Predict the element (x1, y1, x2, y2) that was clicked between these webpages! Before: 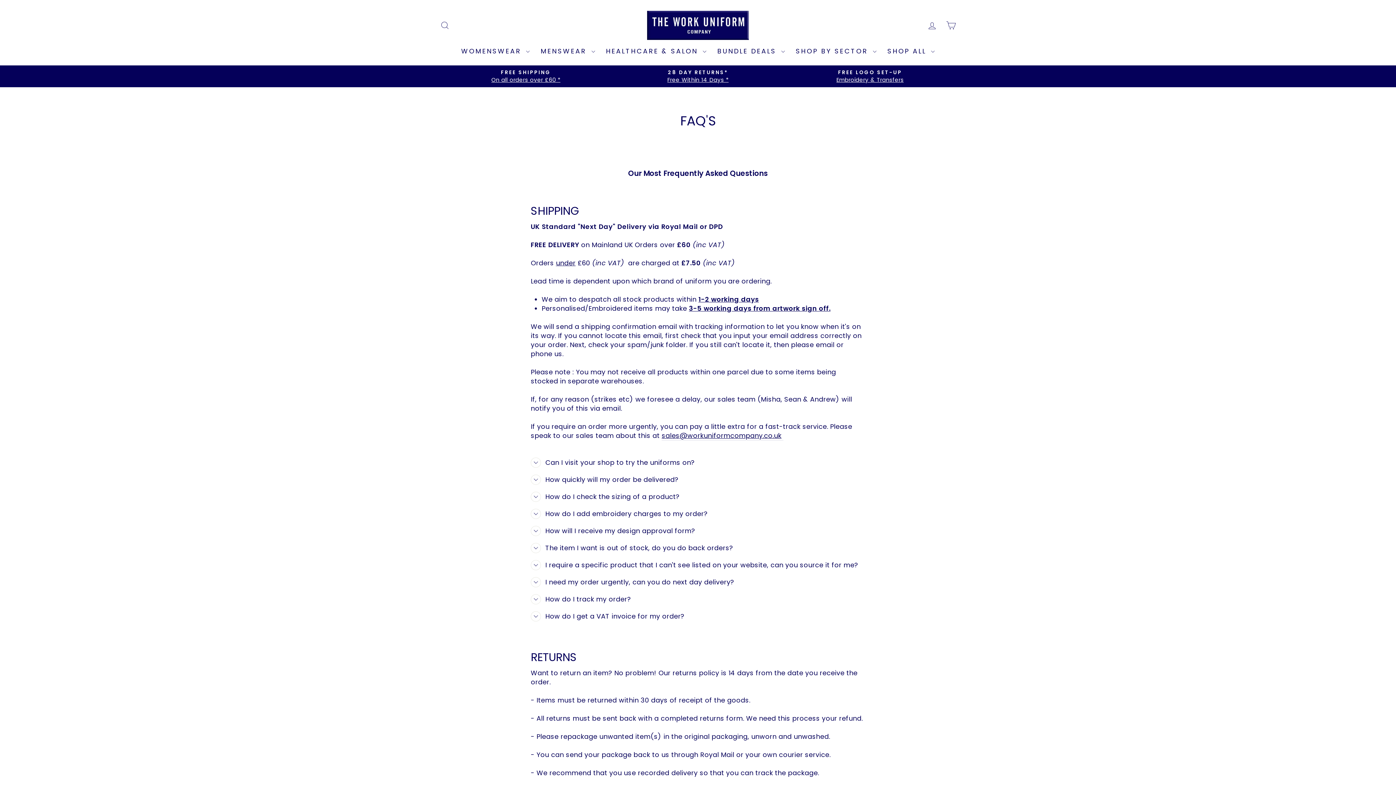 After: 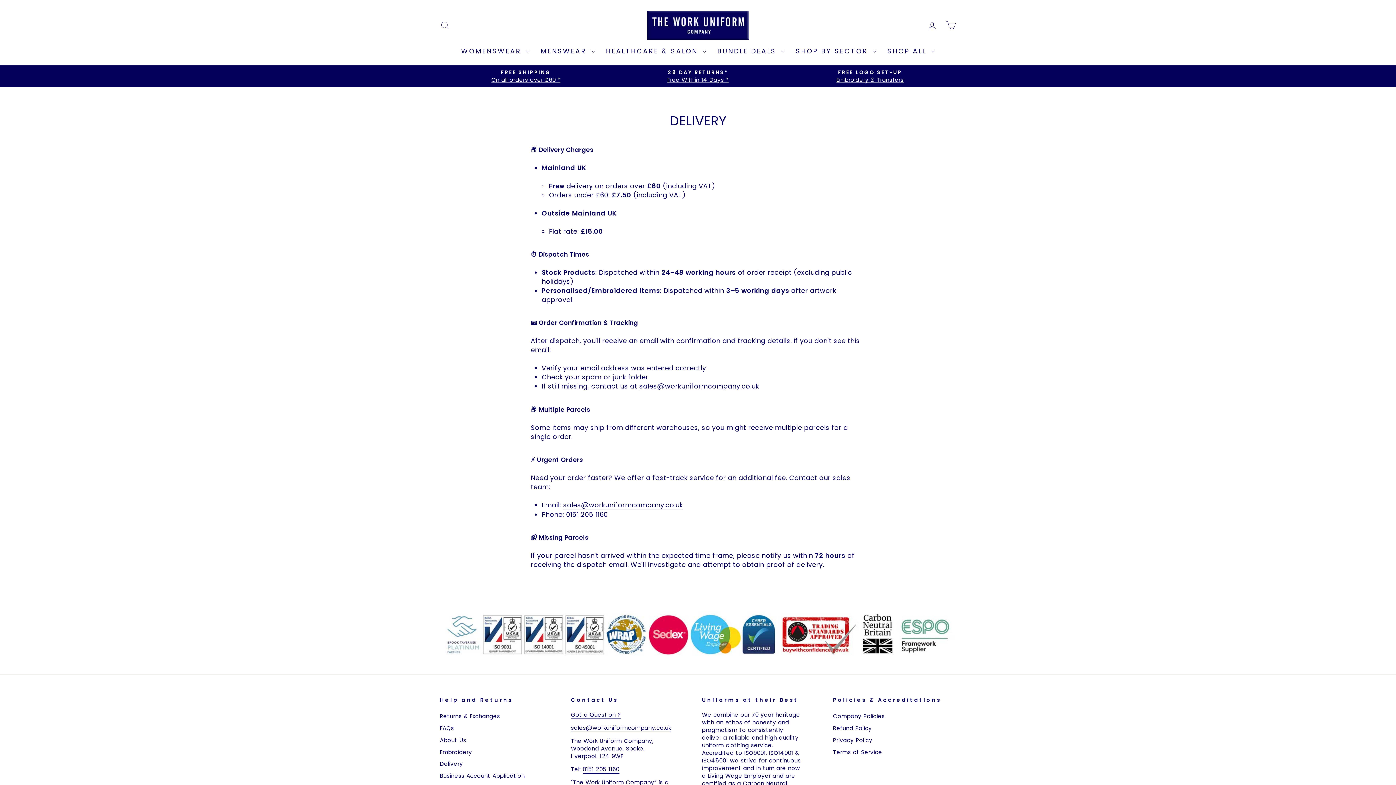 Action: bbox: (441, 69, 610, 83) label: FREE SHIPPING
On all orders over £60 *